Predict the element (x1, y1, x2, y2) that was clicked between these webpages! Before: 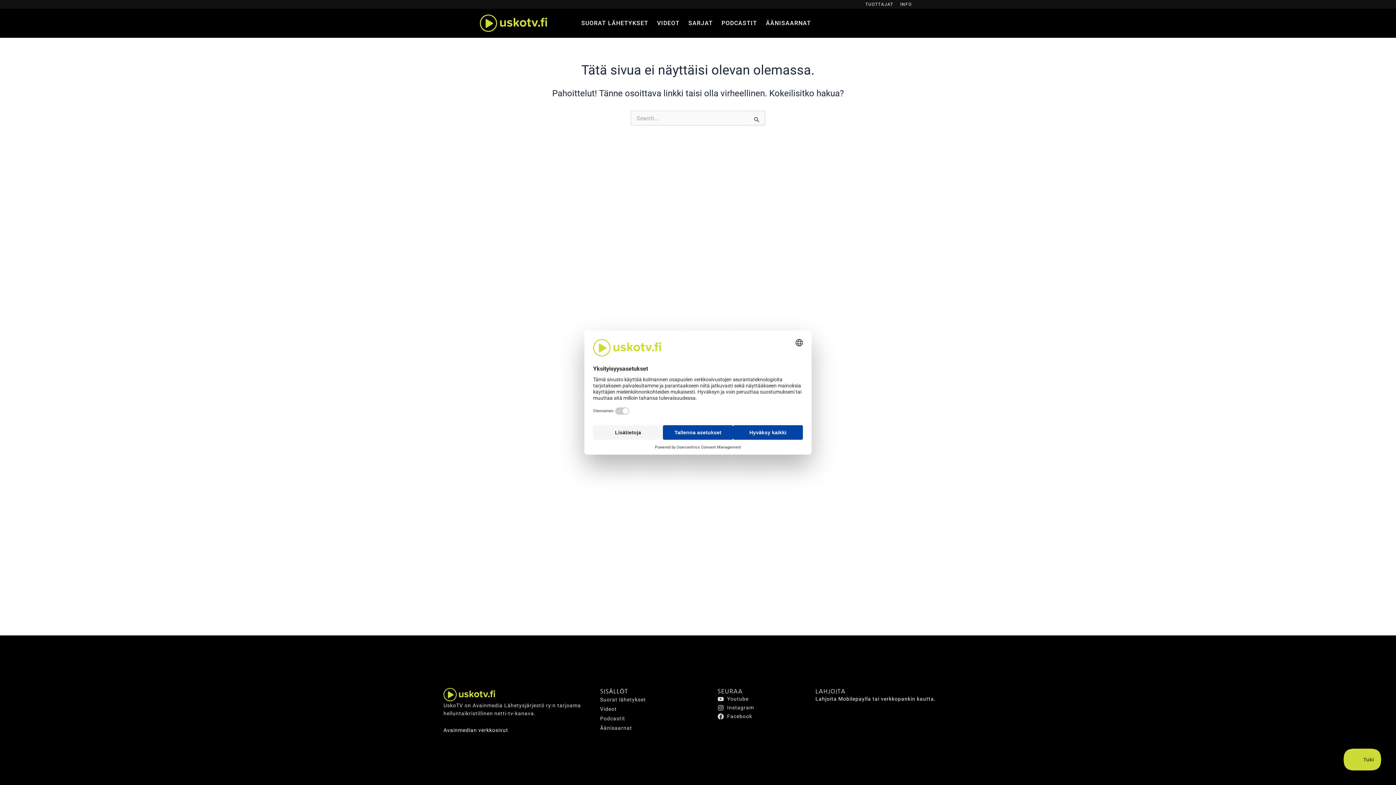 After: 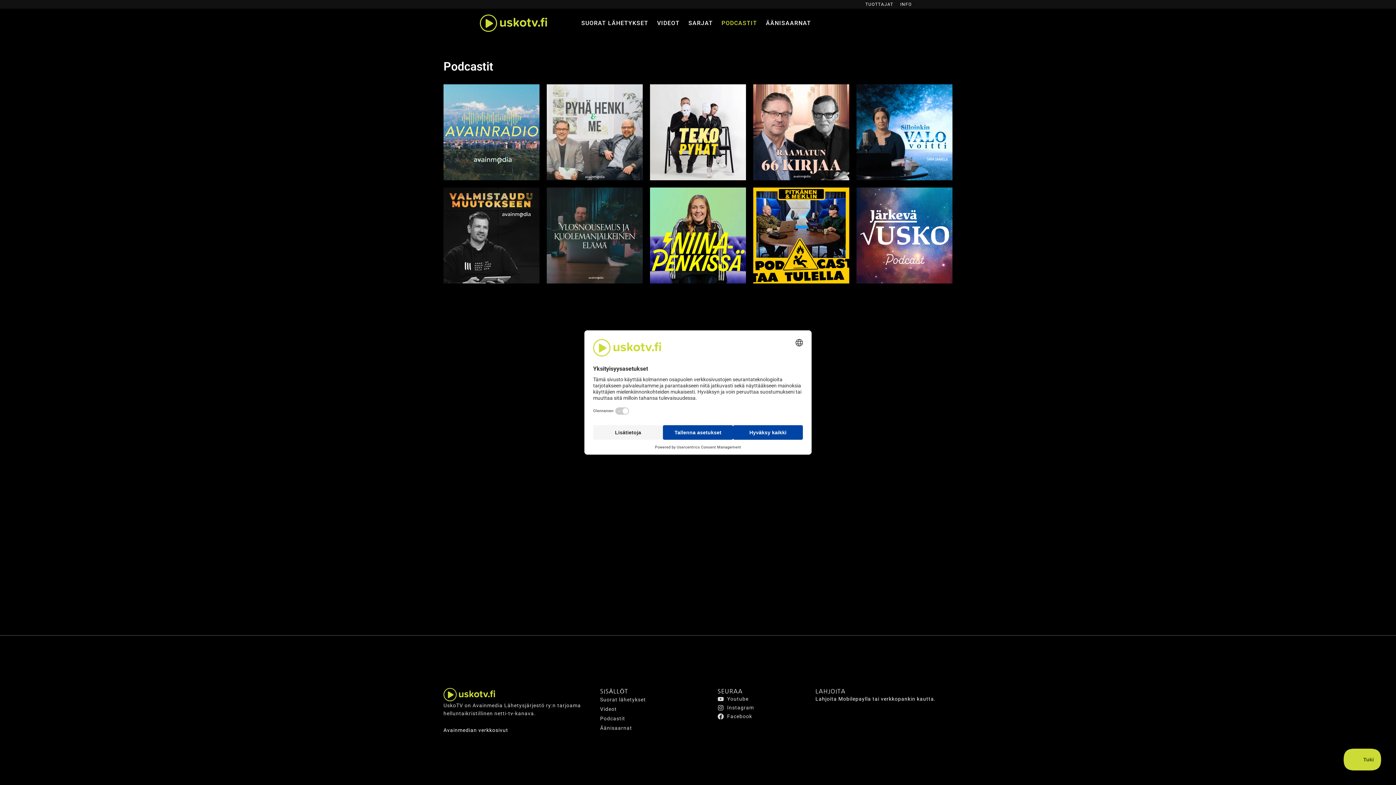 Action: label: PODCASTIT bbox: (721, 17, 758, 29)